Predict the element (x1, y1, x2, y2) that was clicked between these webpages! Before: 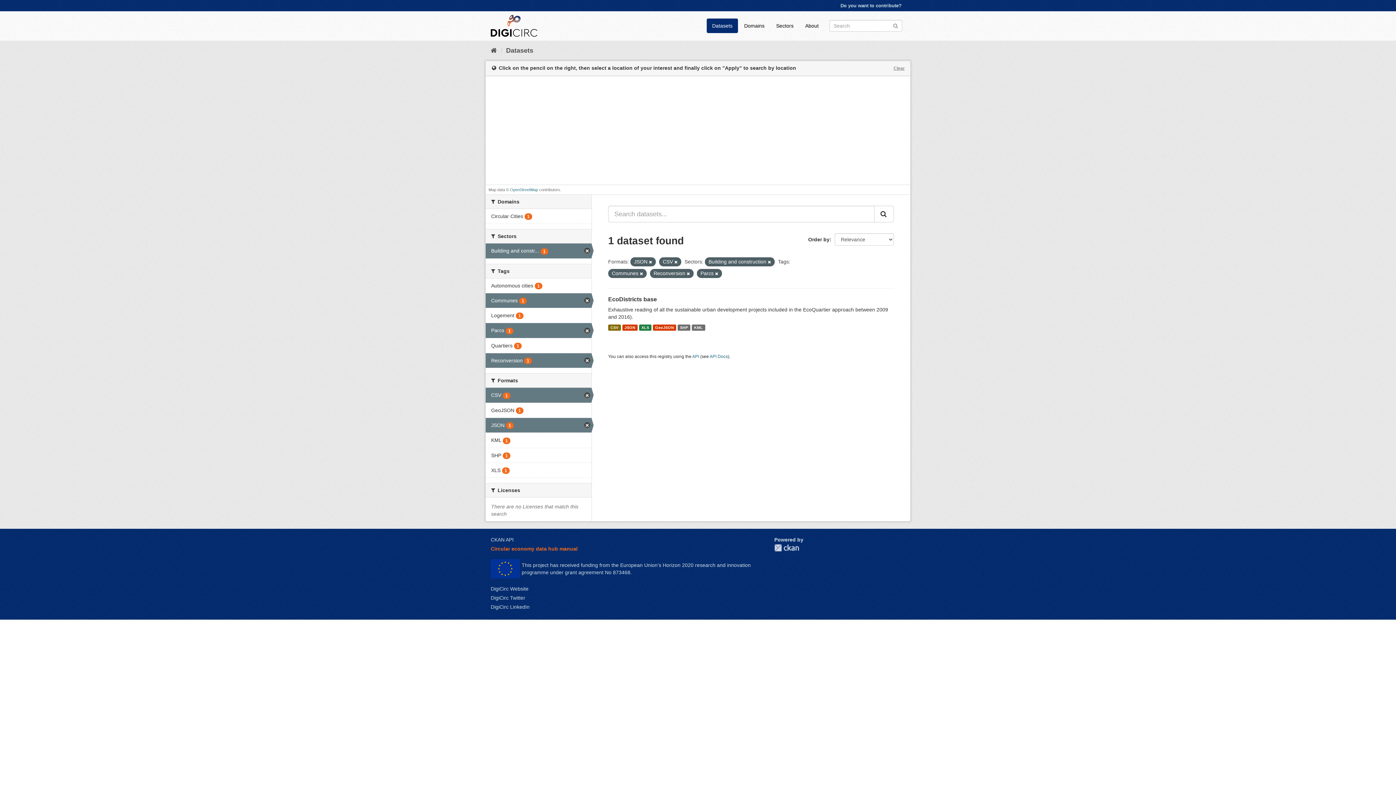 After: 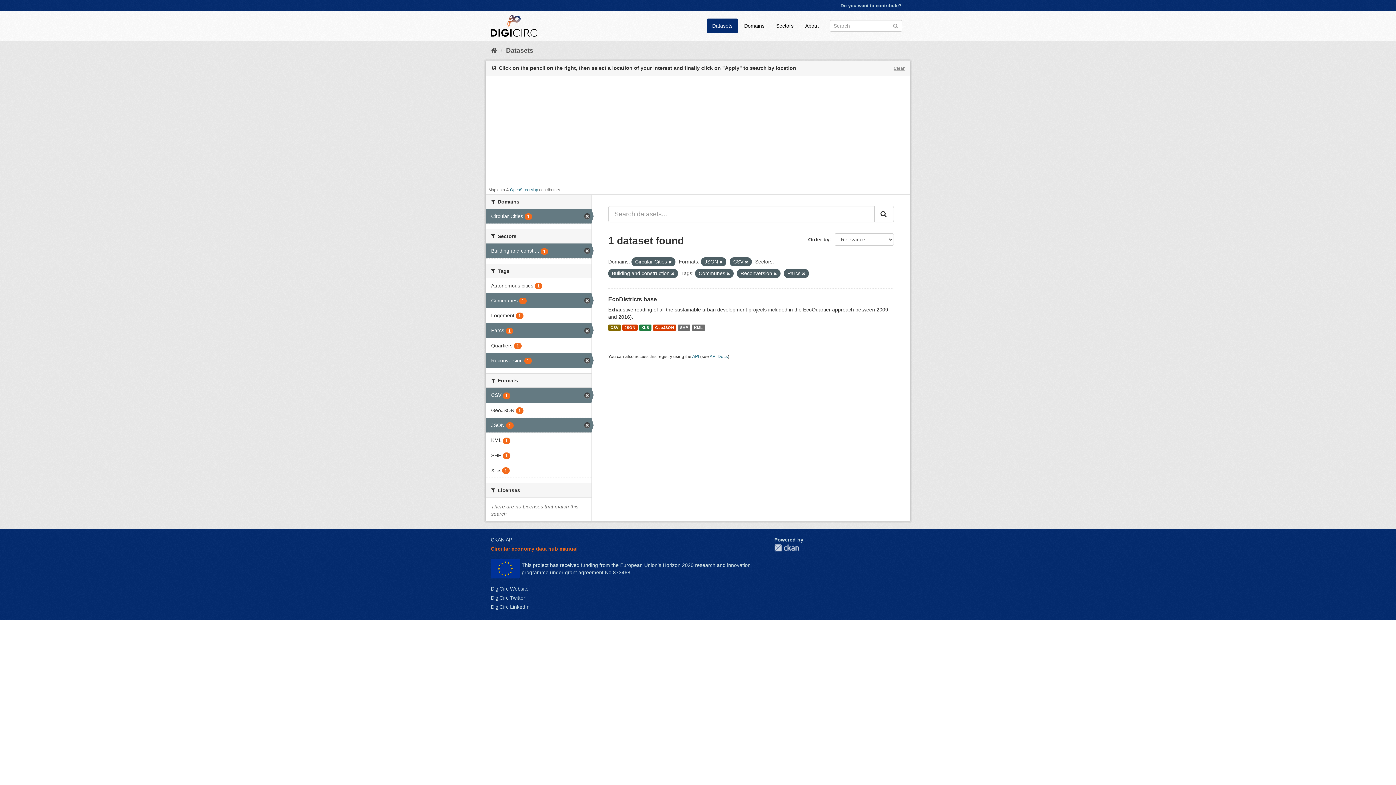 Action: label: Circular Cities 1 bbox: (485, 209, 591, 223)